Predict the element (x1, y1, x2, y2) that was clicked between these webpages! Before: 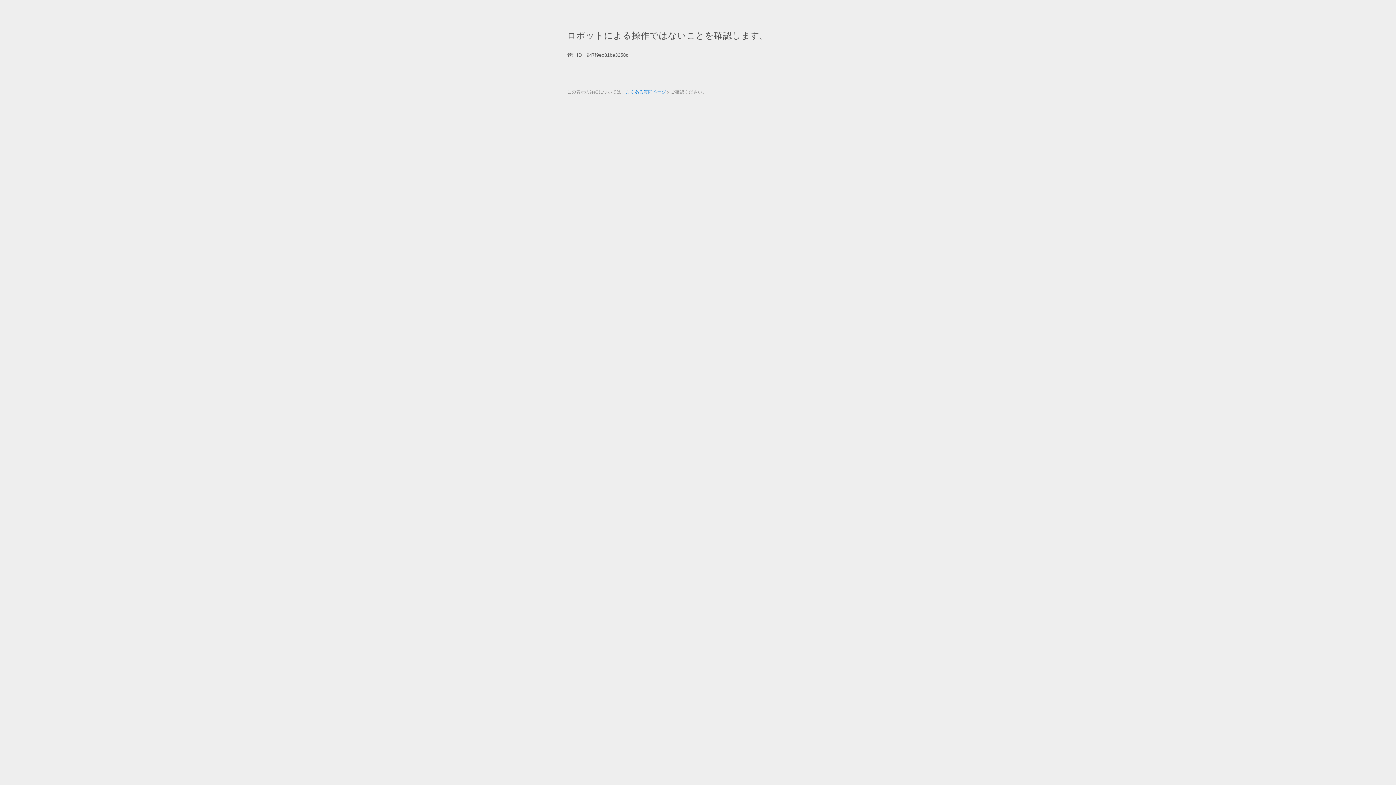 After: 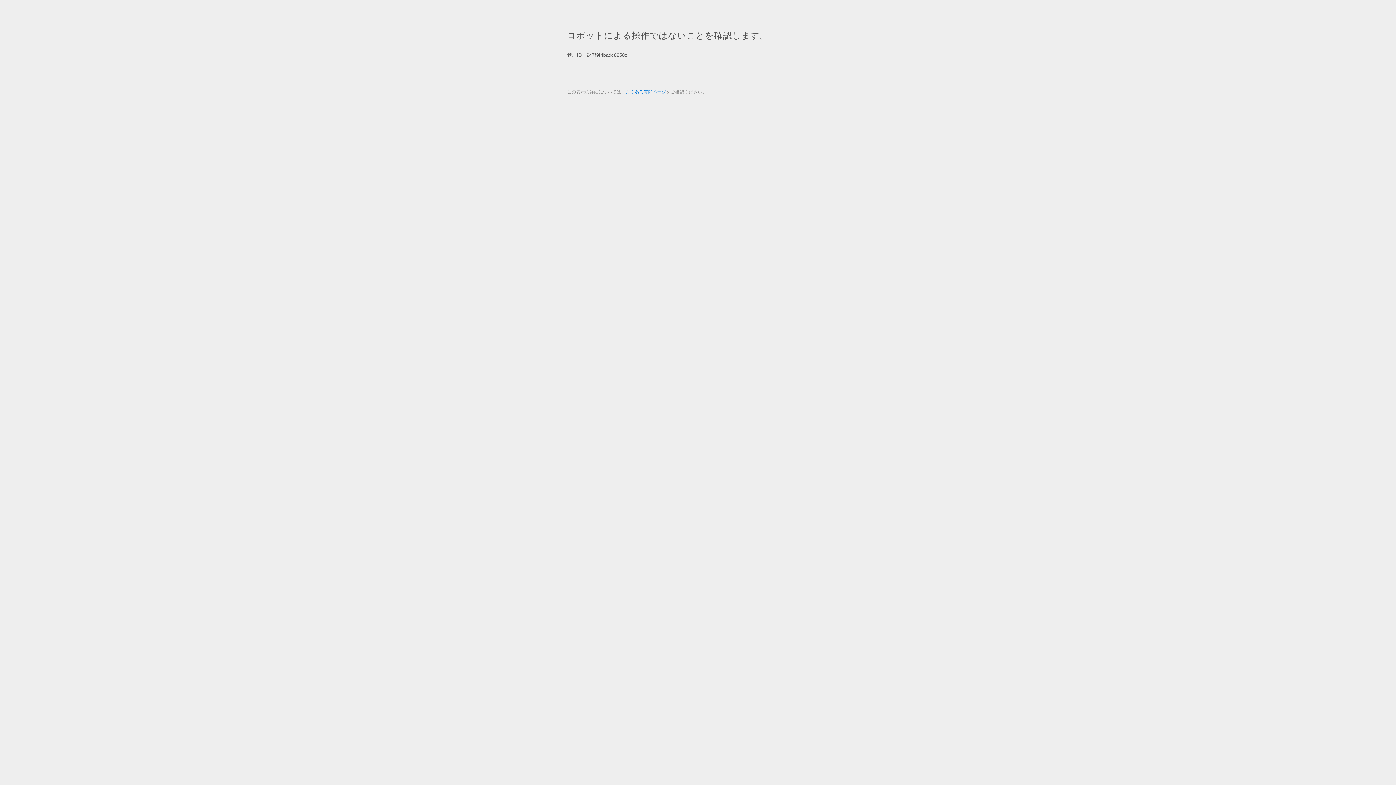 Action: bbox: (625, 89, 666, 94) label: よくある質問ページ